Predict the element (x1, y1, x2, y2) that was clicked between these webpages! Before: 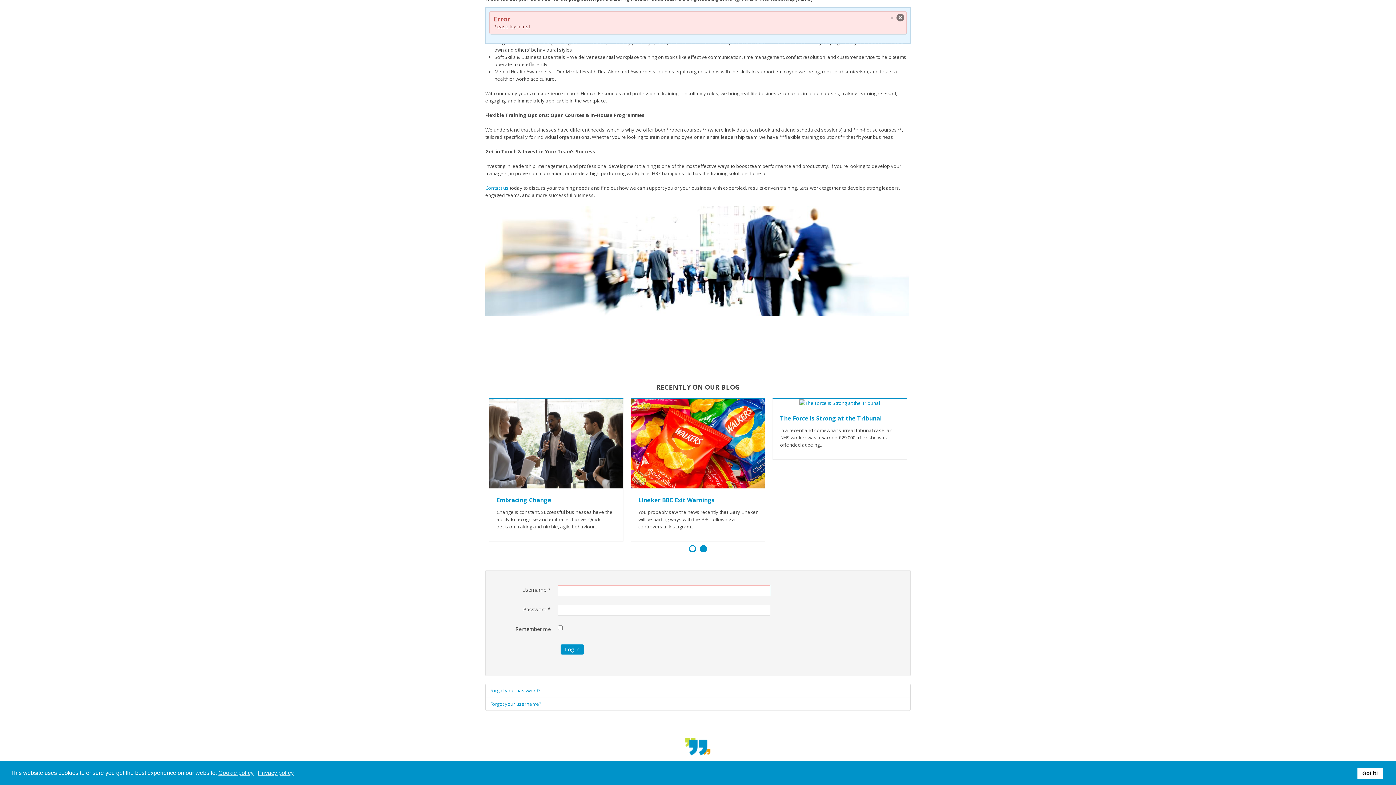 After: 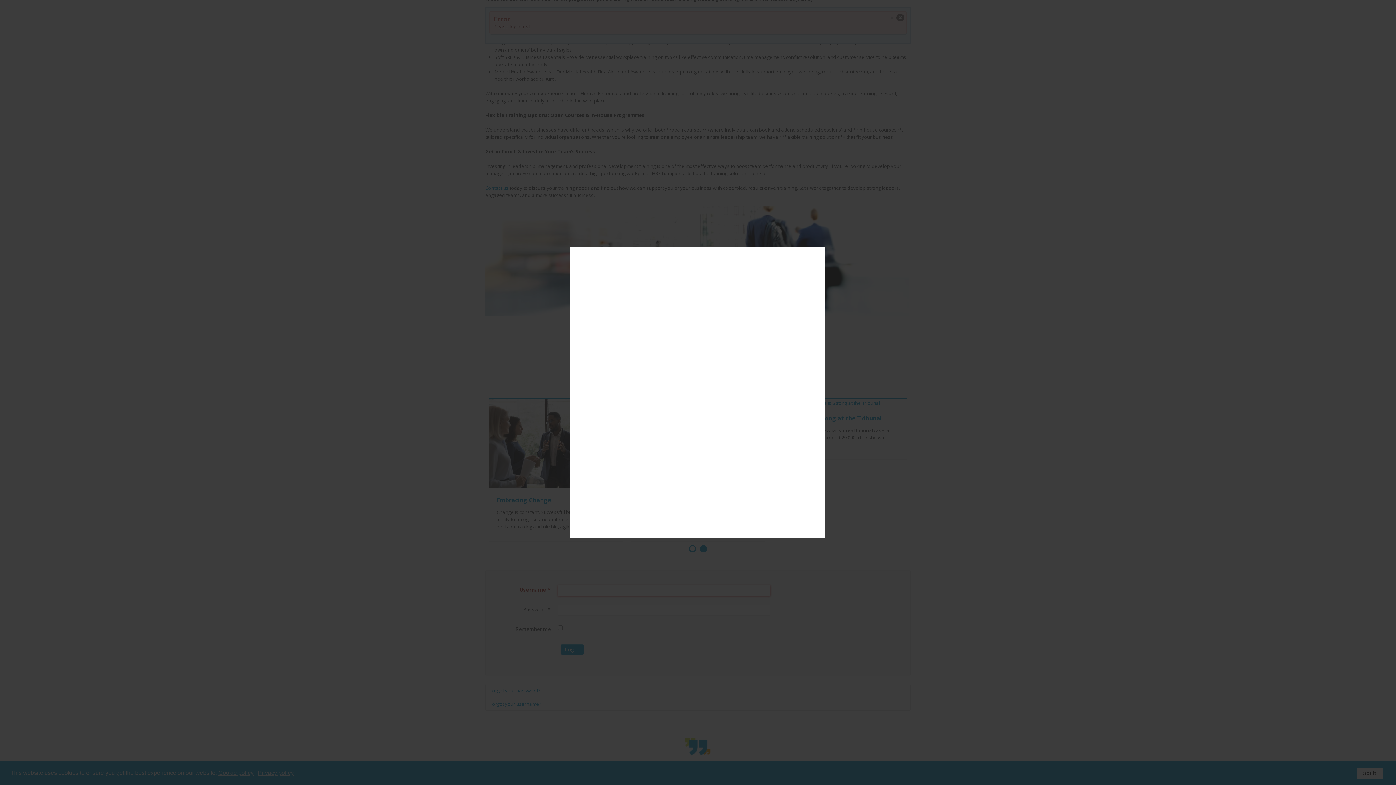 Action: bbox: (257, 769, 294, 777) label: Privacy policy